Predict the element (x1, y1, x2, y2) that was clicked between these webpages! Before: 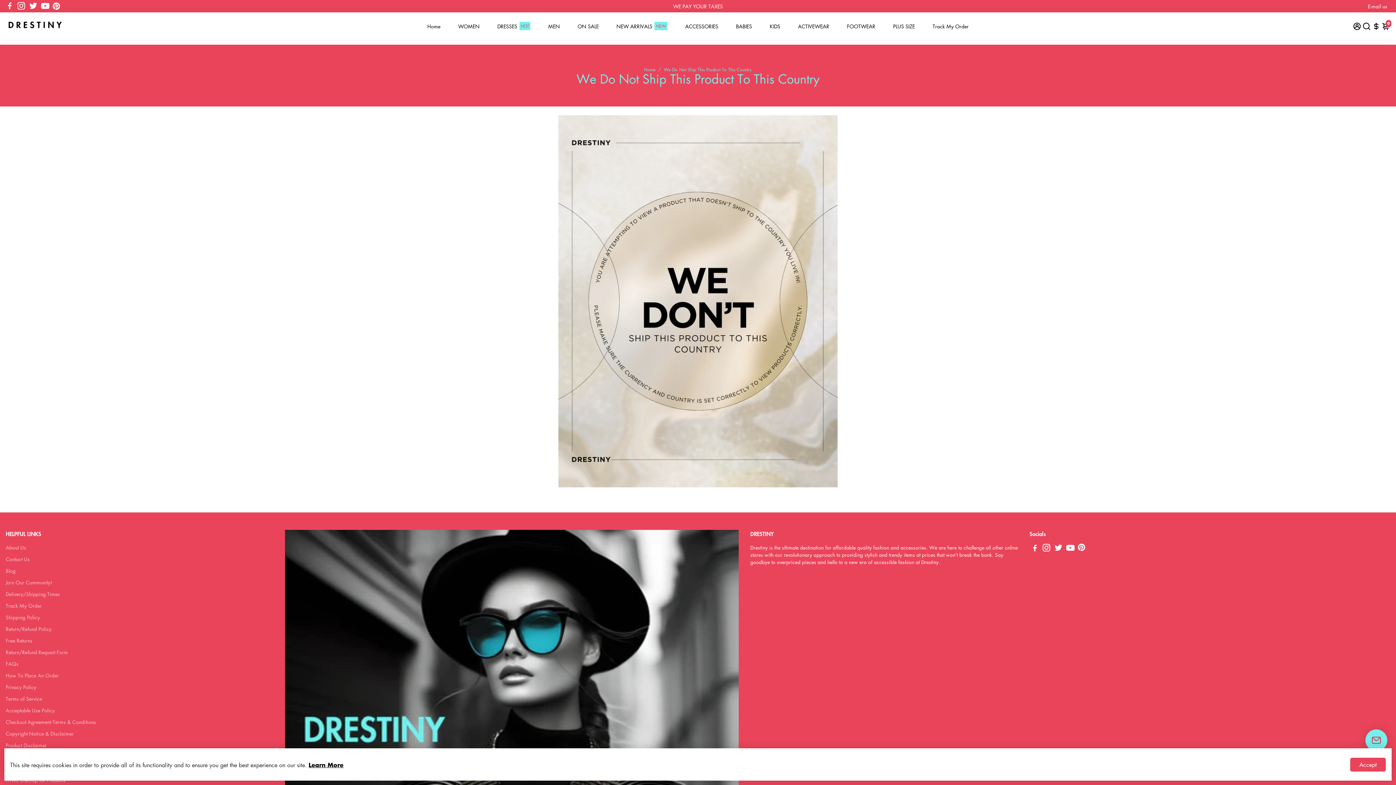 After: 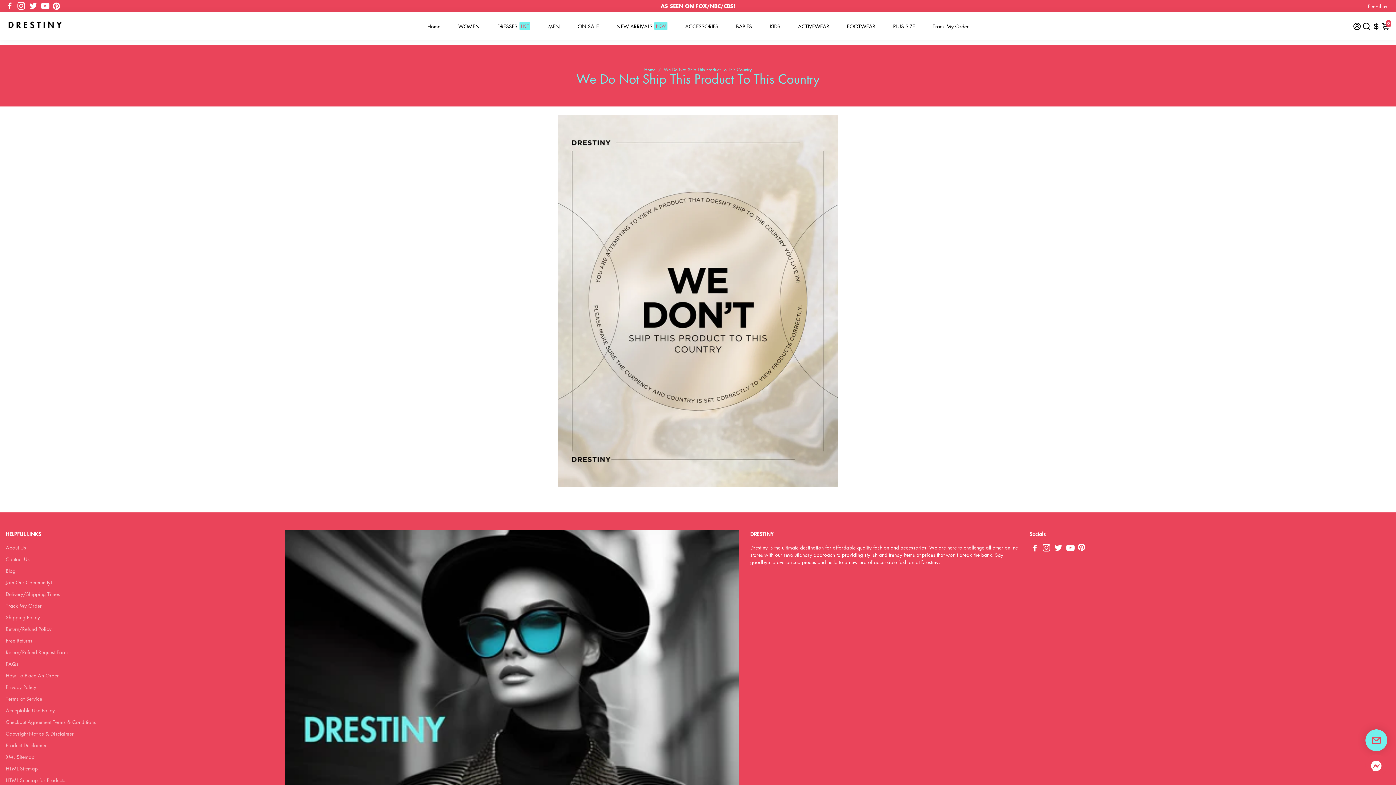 Action: bbox: (1350, 758, 1386, 771) label: Accept